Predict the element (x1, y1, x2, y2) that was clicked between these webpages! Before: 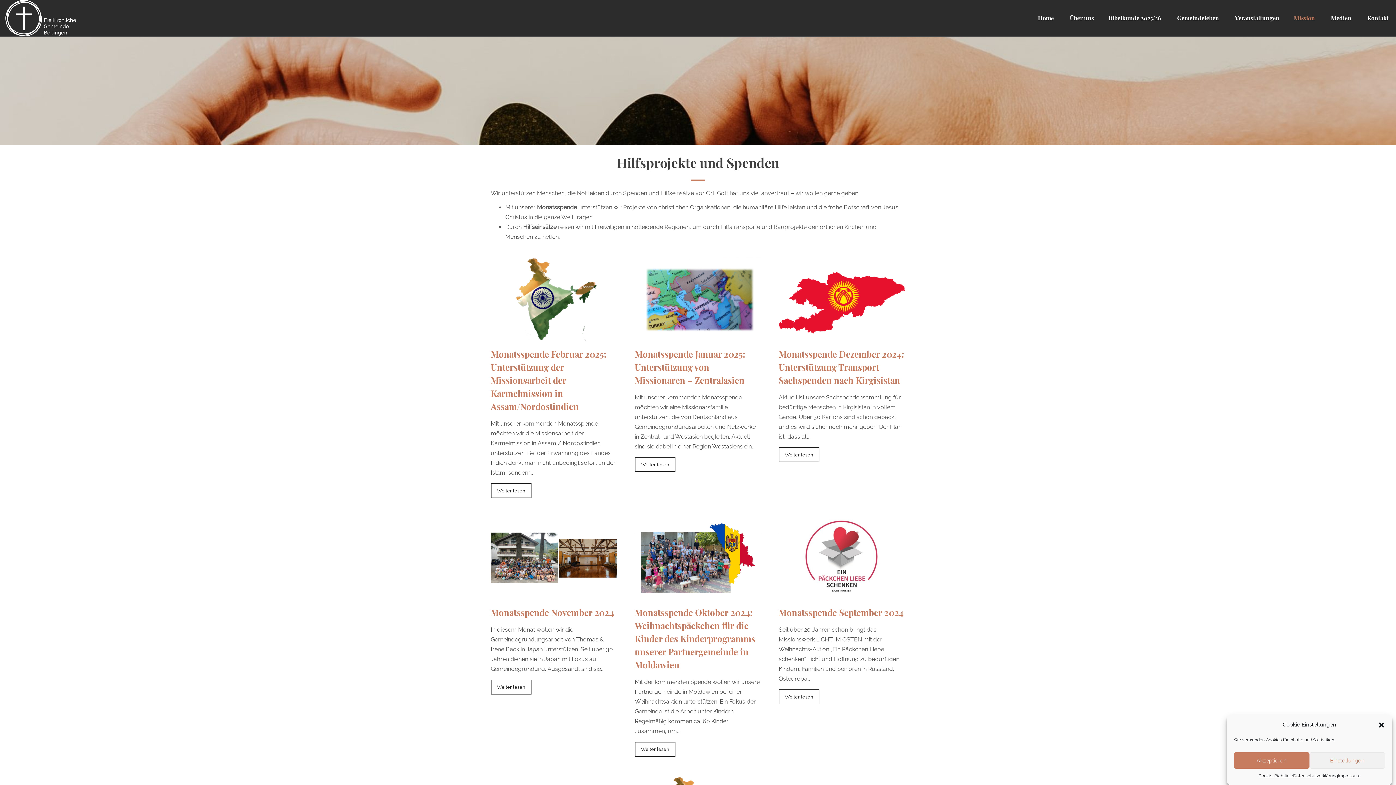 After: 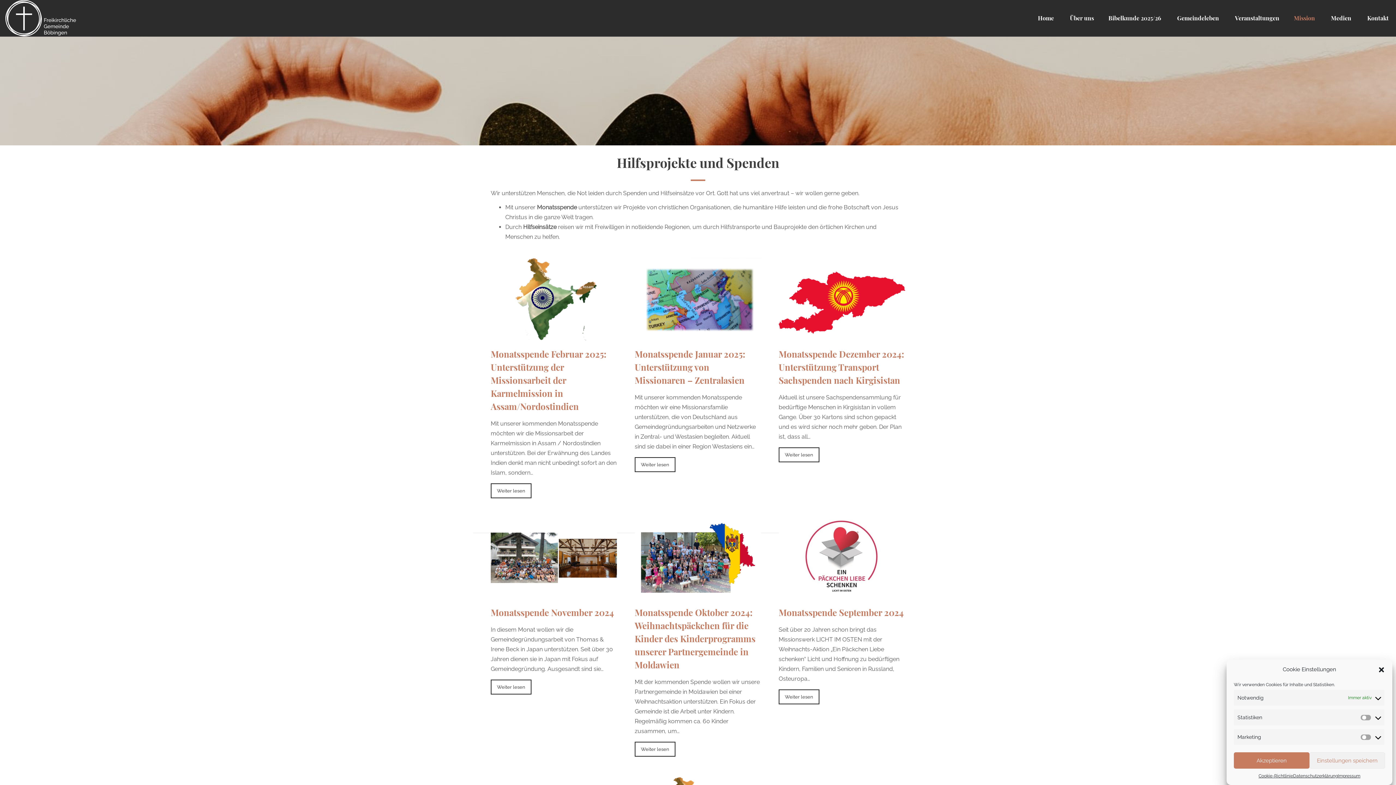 Action: label: Einstellungen bbox: (1309, 752, 1385, 769)